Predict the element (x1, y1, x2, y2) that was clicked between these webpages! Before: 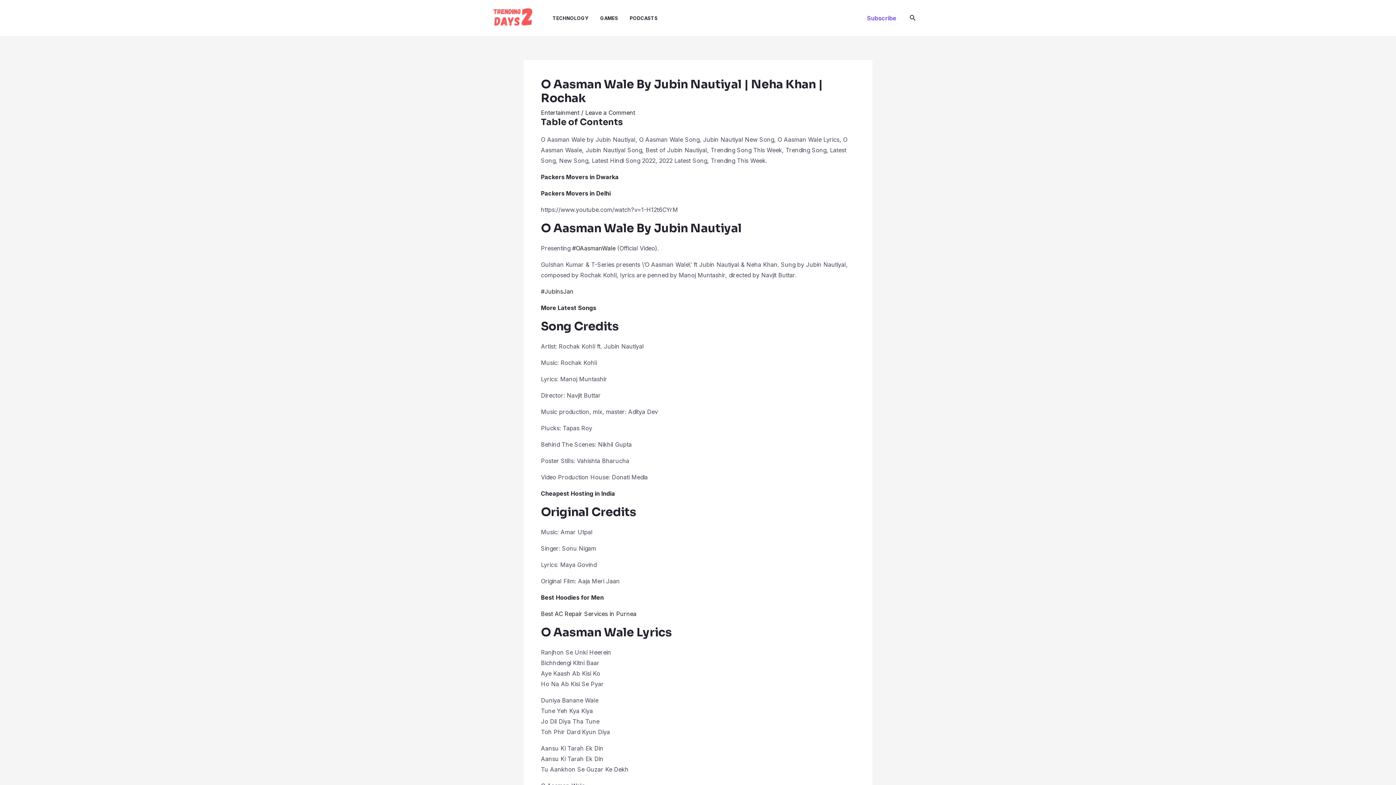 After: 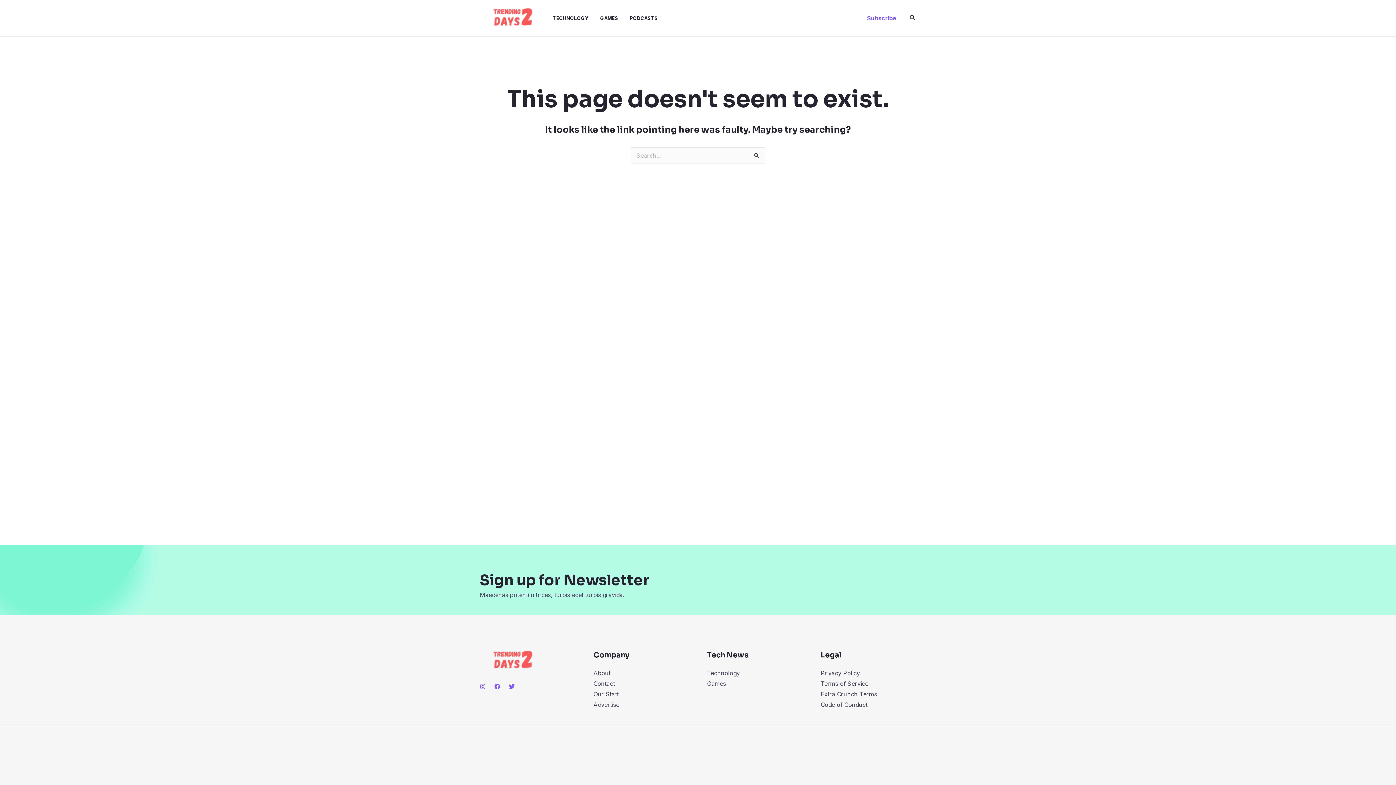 Action: label: Packers Movers in Dwarka bbox: (541, 173, 618, 180)